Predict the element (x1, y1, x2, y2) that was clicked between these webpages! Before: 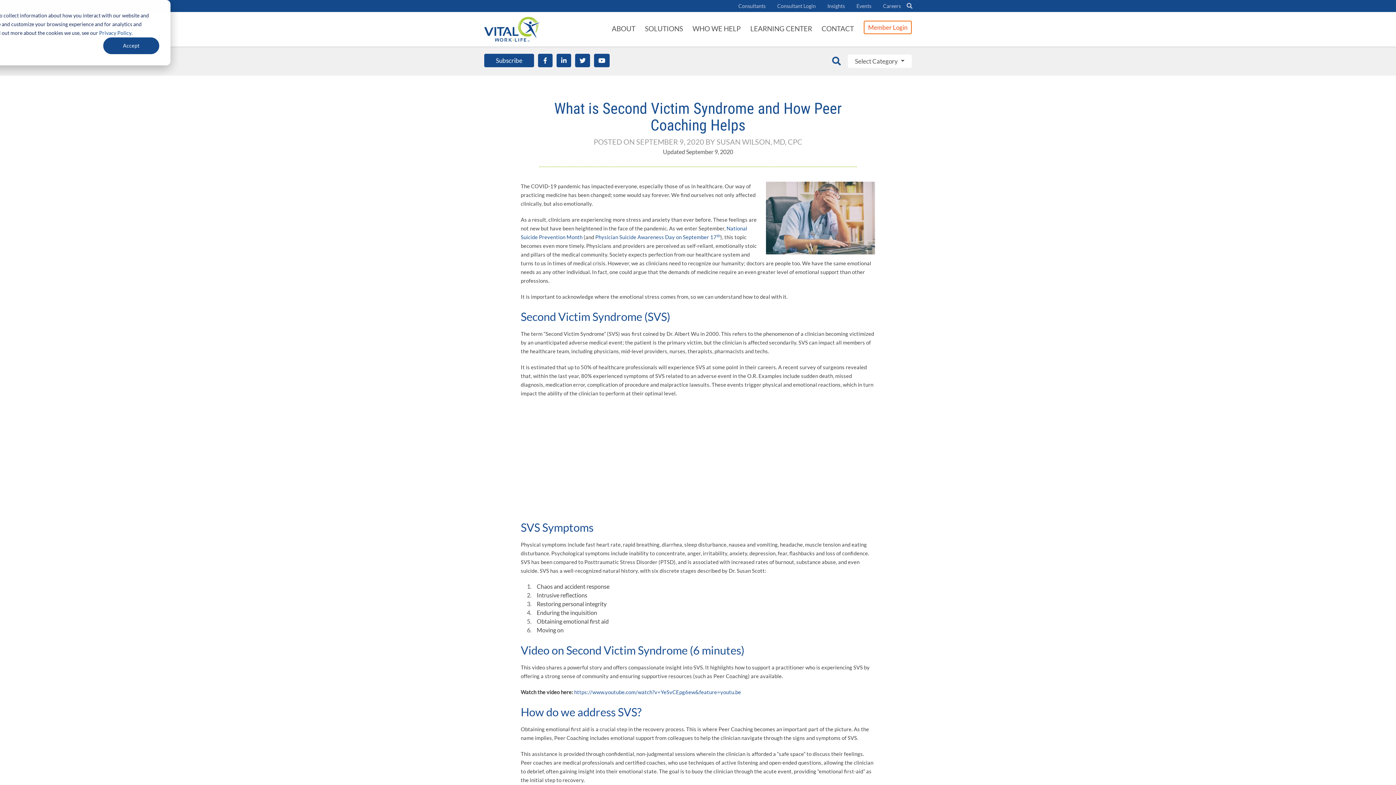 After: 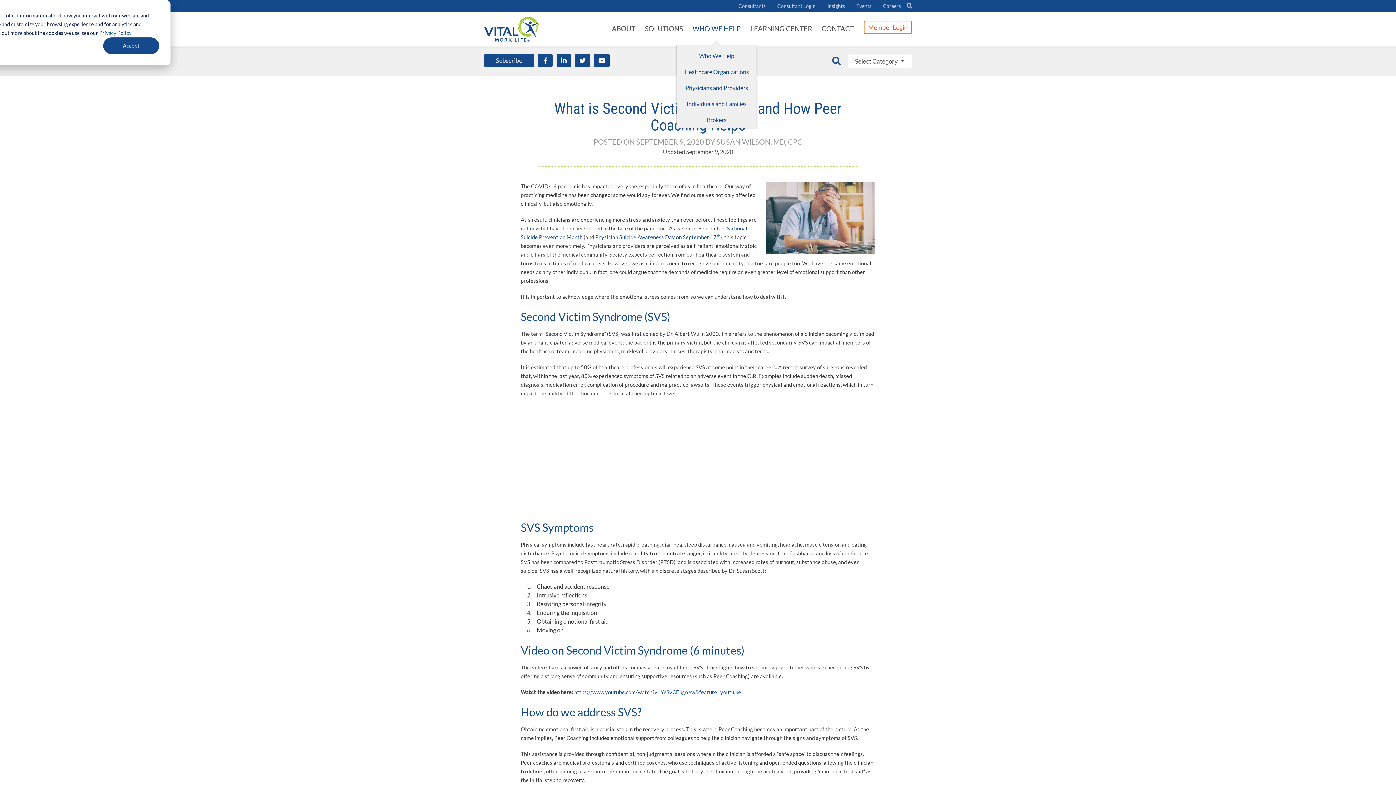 Action: bbox: (687, 12, 745, 45) label: WHO WE HELP